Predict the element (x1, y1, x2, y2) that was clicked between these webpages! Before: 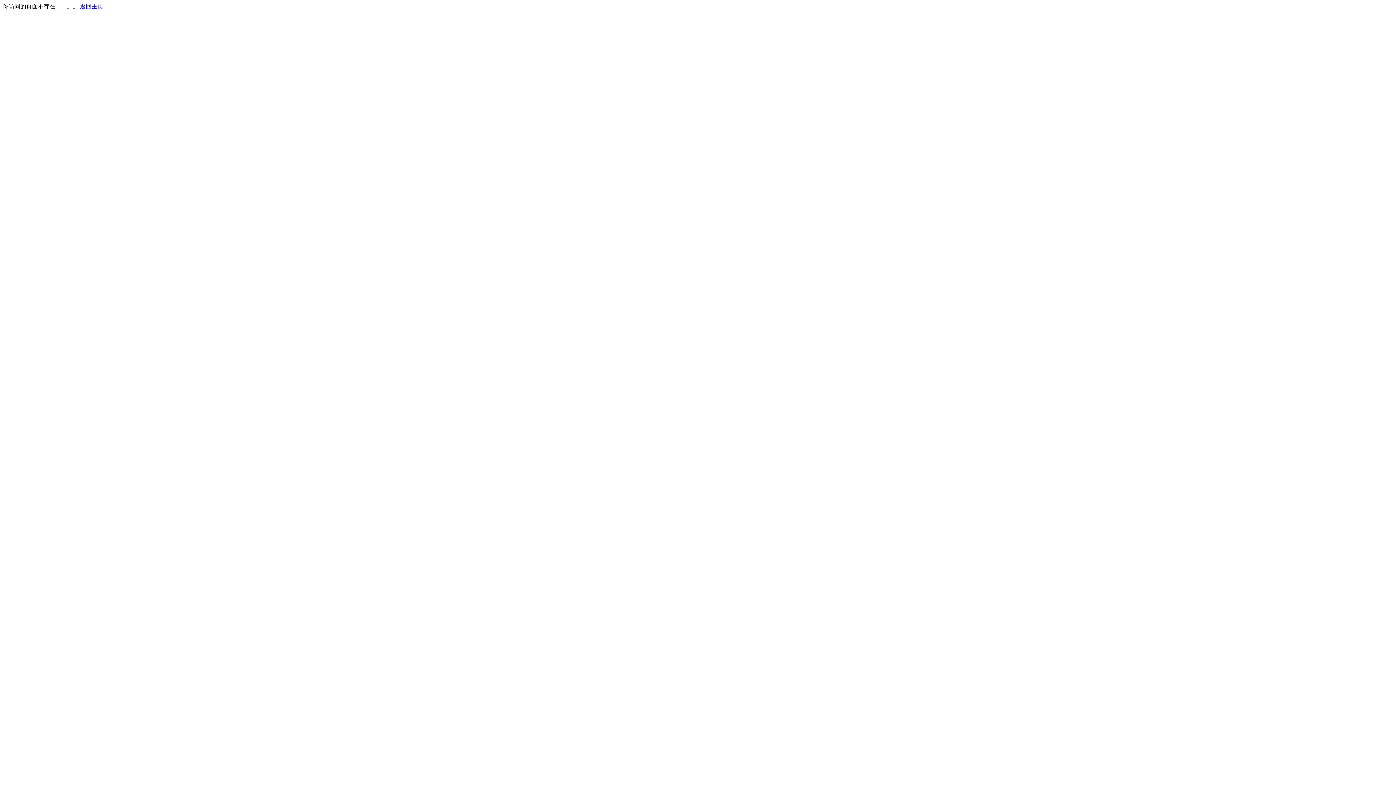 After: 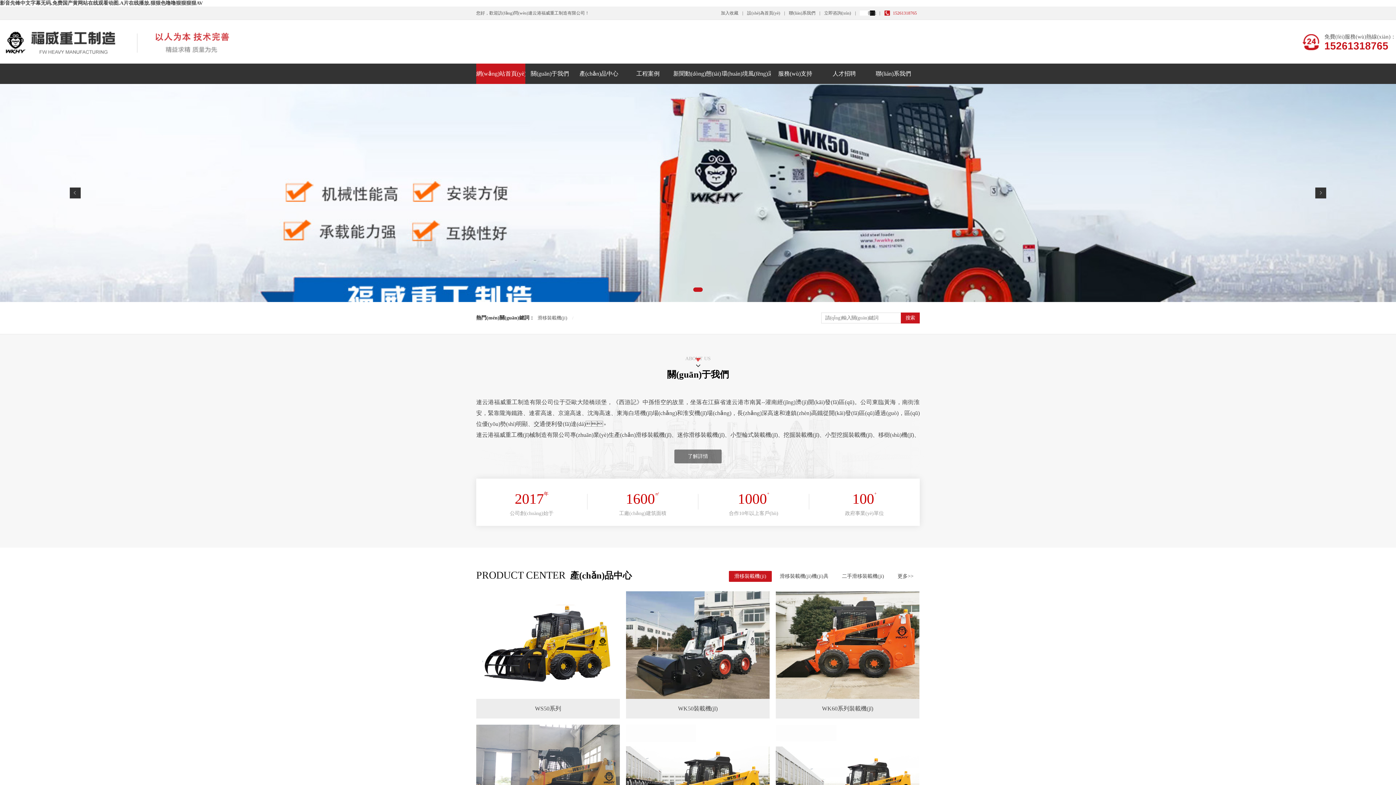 Action: bbox: (80, 3, 103, 9) label: 返回主页